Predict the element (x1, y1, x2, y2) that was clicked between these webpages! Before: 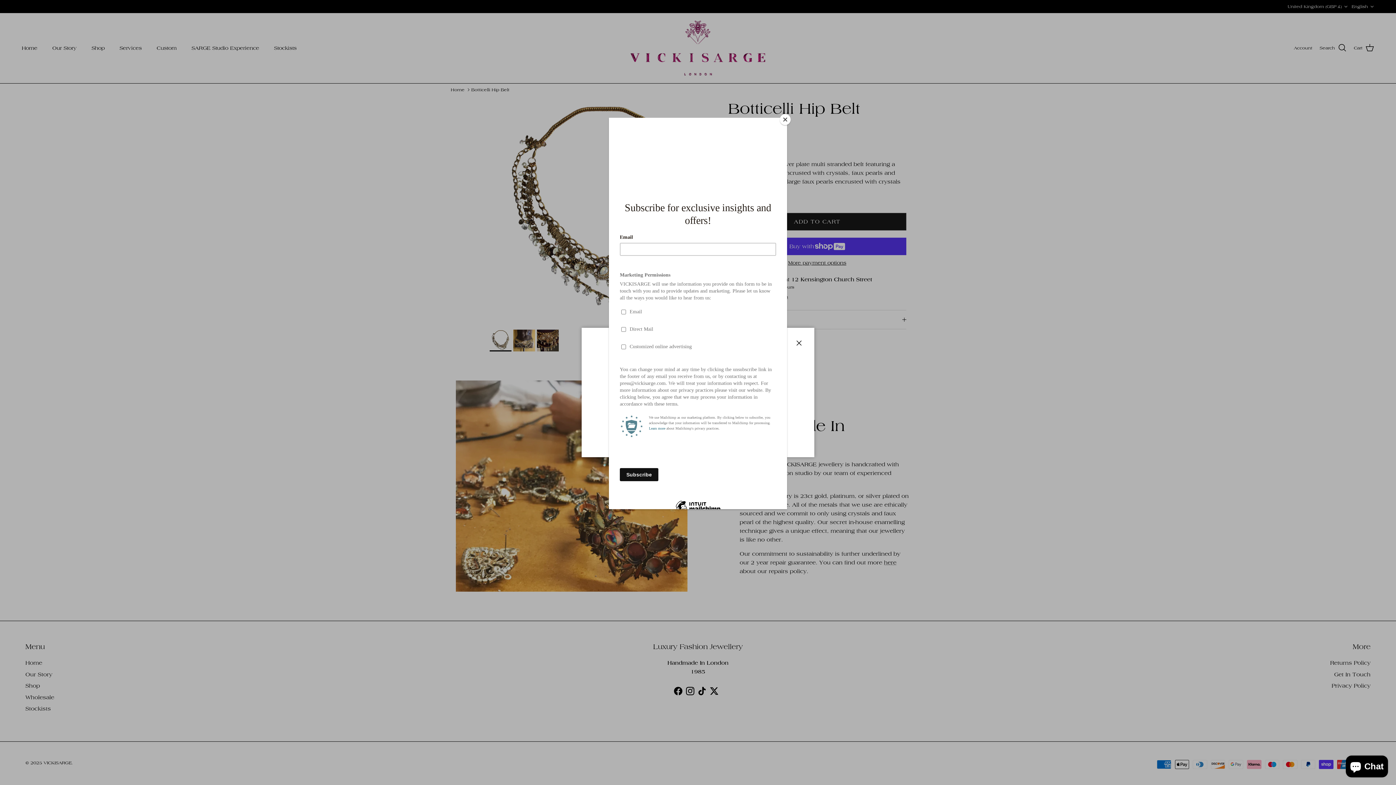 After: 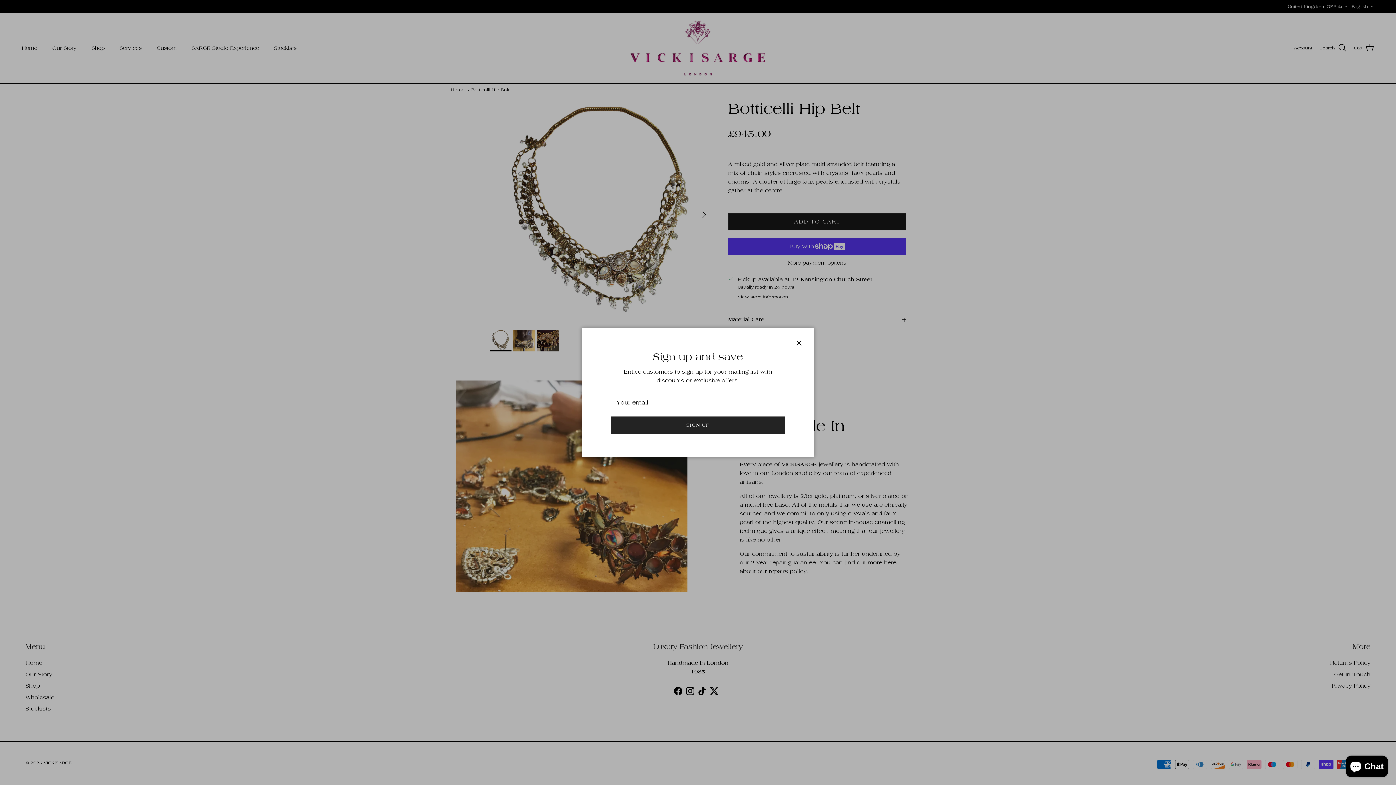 Action: bbox: (780, 114, 790, 125) label: Close